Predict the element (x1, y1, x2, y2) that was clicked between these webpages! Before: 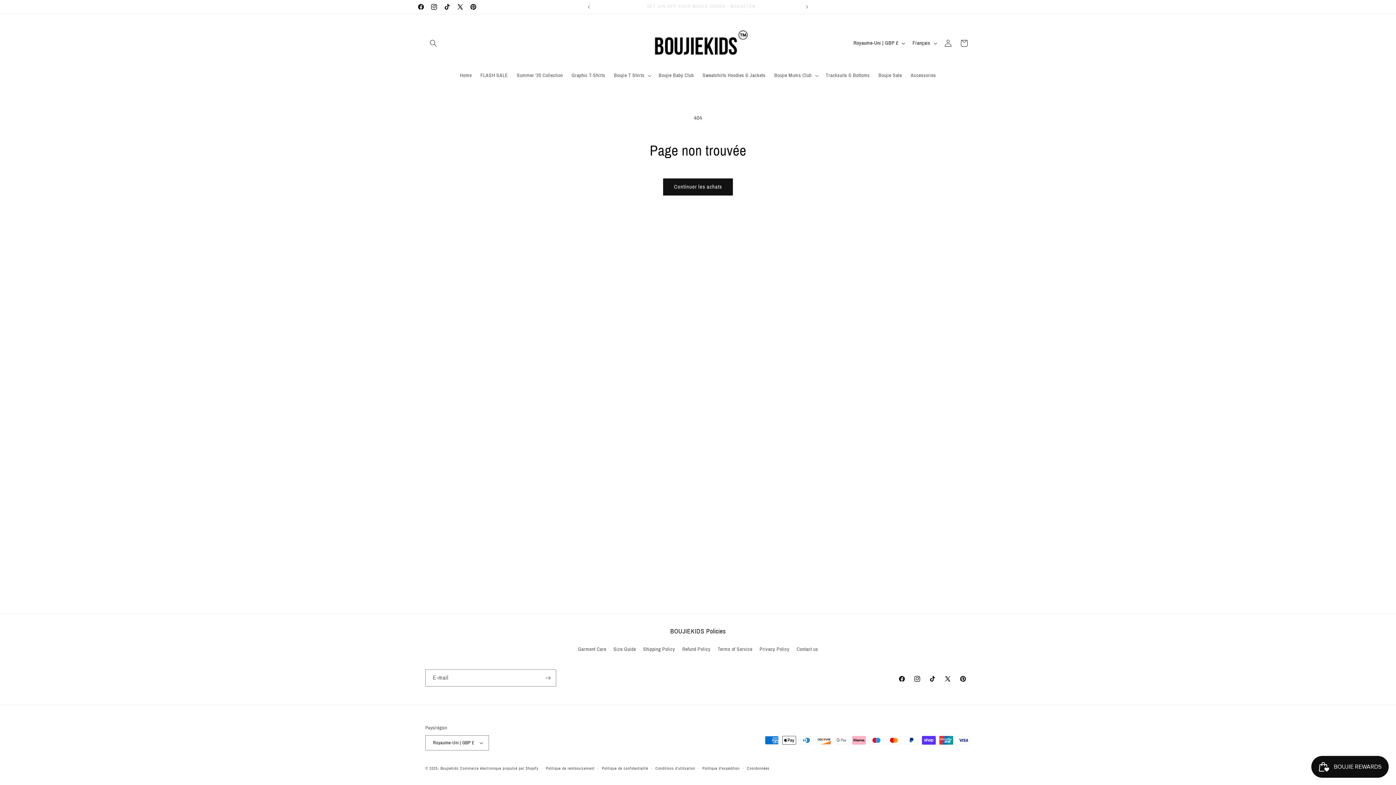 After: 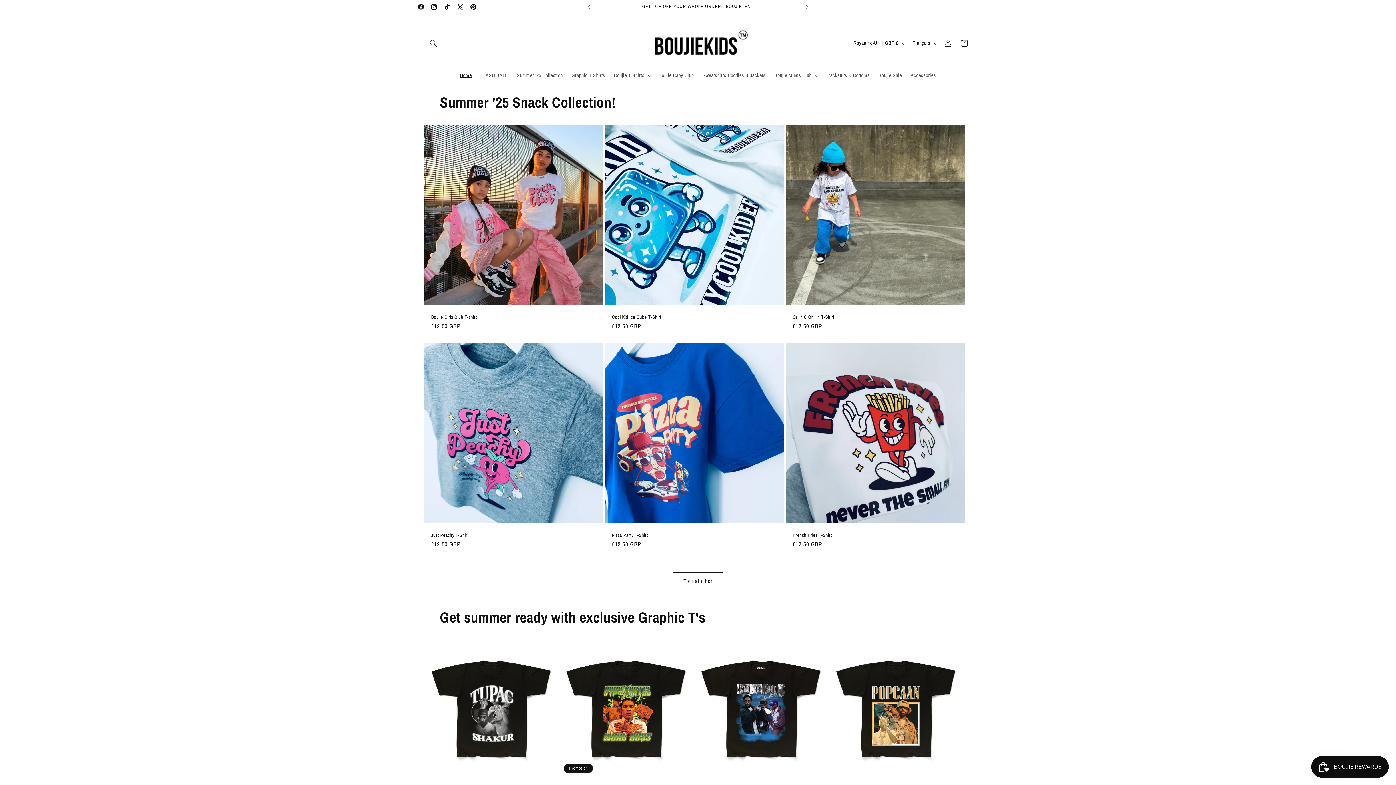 Action: label: Home bbox: (455, 67, 476, 83)